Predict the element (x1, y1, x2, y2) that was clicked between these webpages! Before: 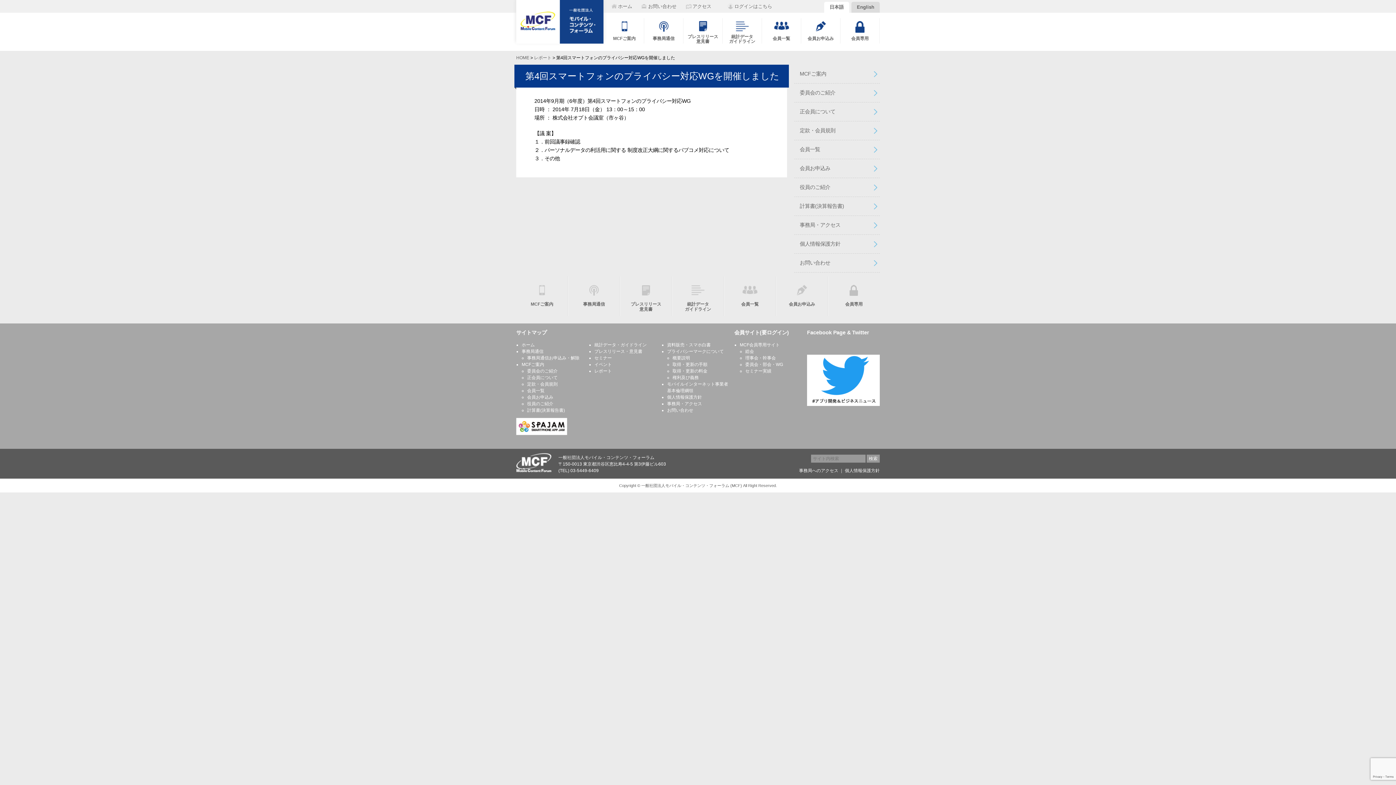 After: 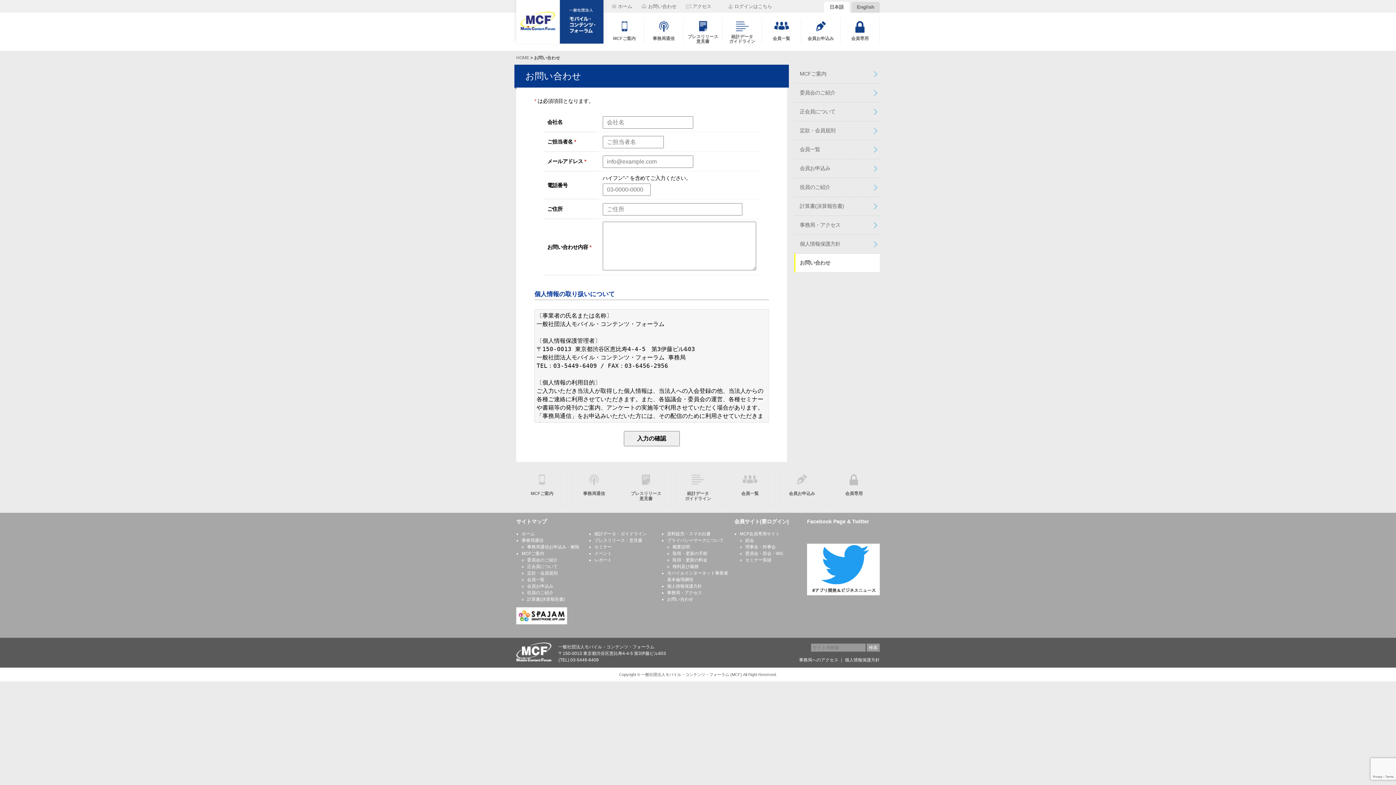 Action: label: お問い合わせ bbox: (641, 0, 676, 12)